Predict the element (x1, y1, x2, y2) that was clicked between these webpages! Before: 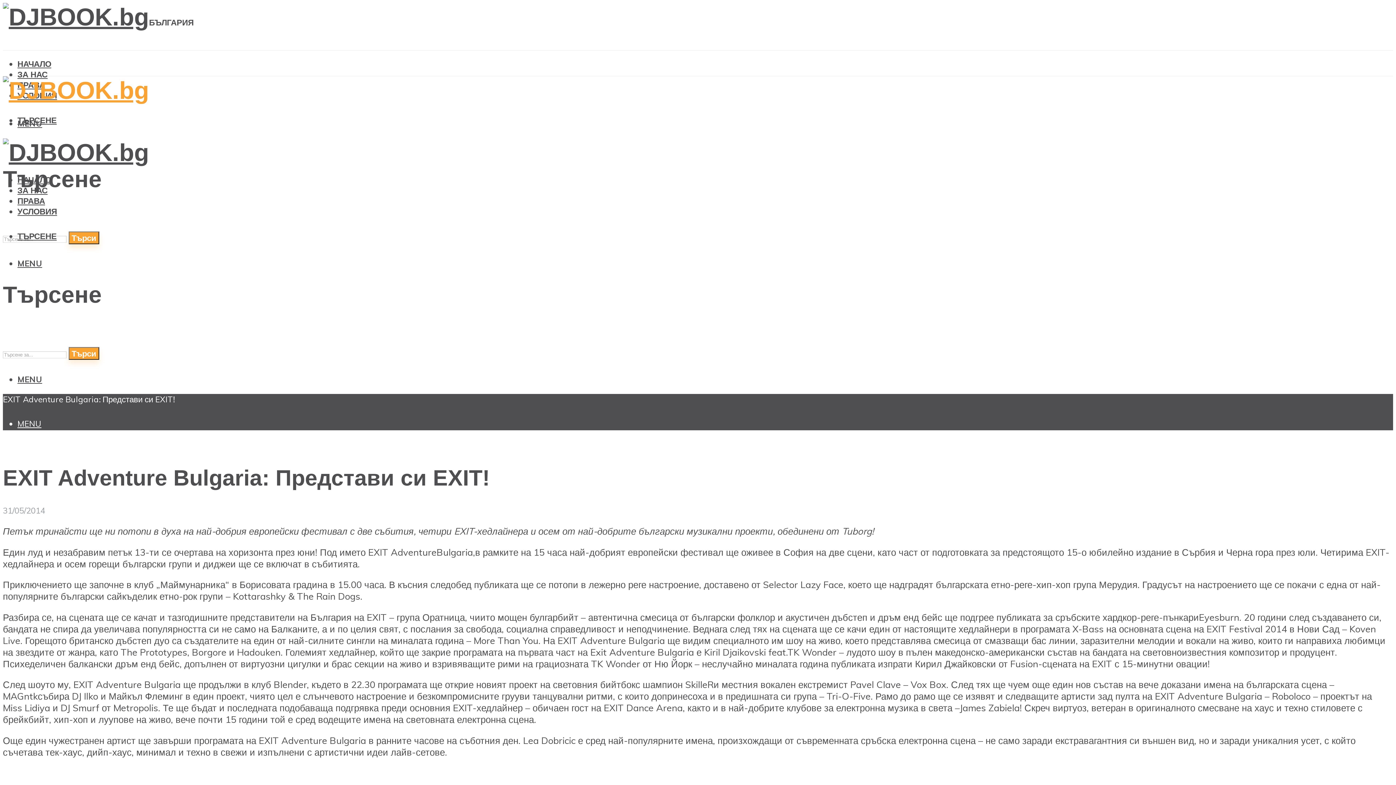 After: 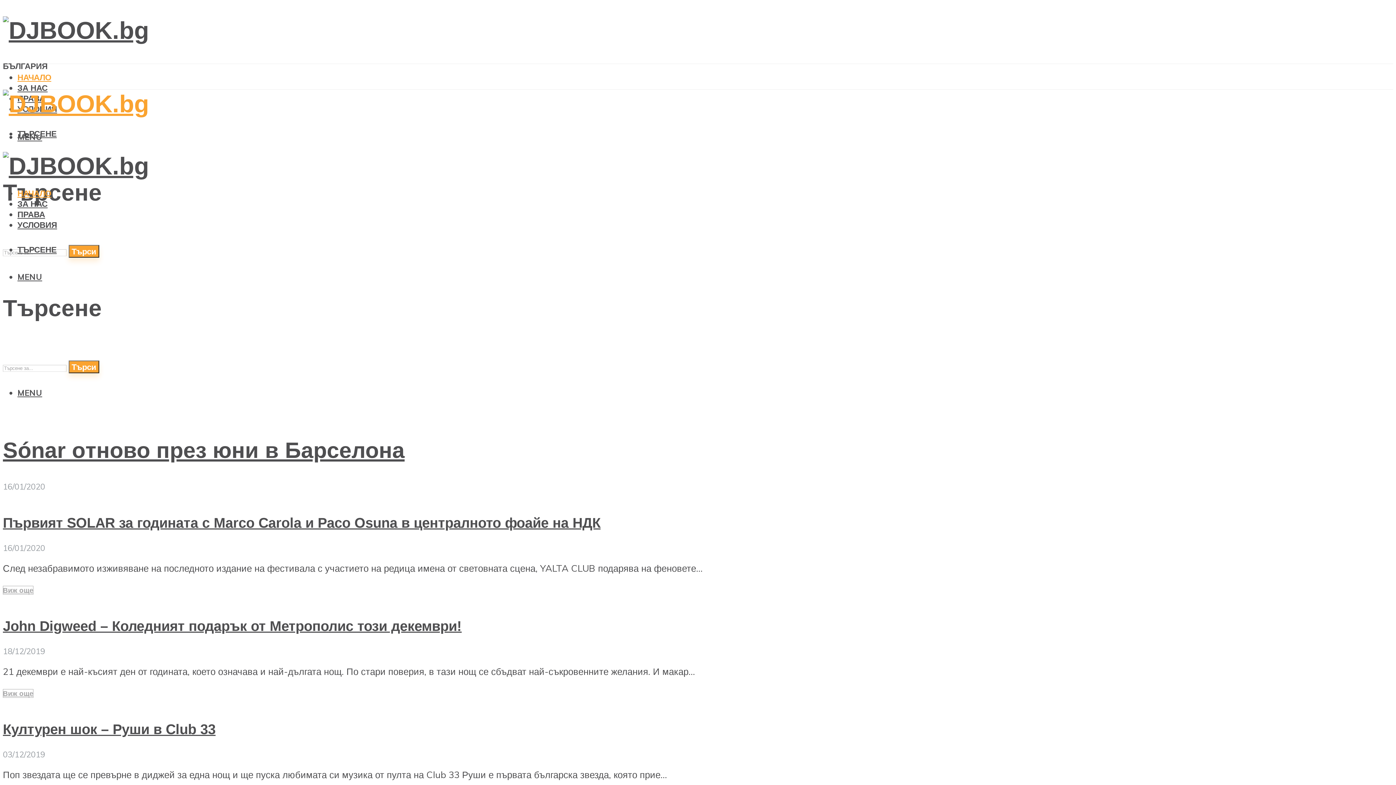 Action: bbox: (2, 76, 149, 104)